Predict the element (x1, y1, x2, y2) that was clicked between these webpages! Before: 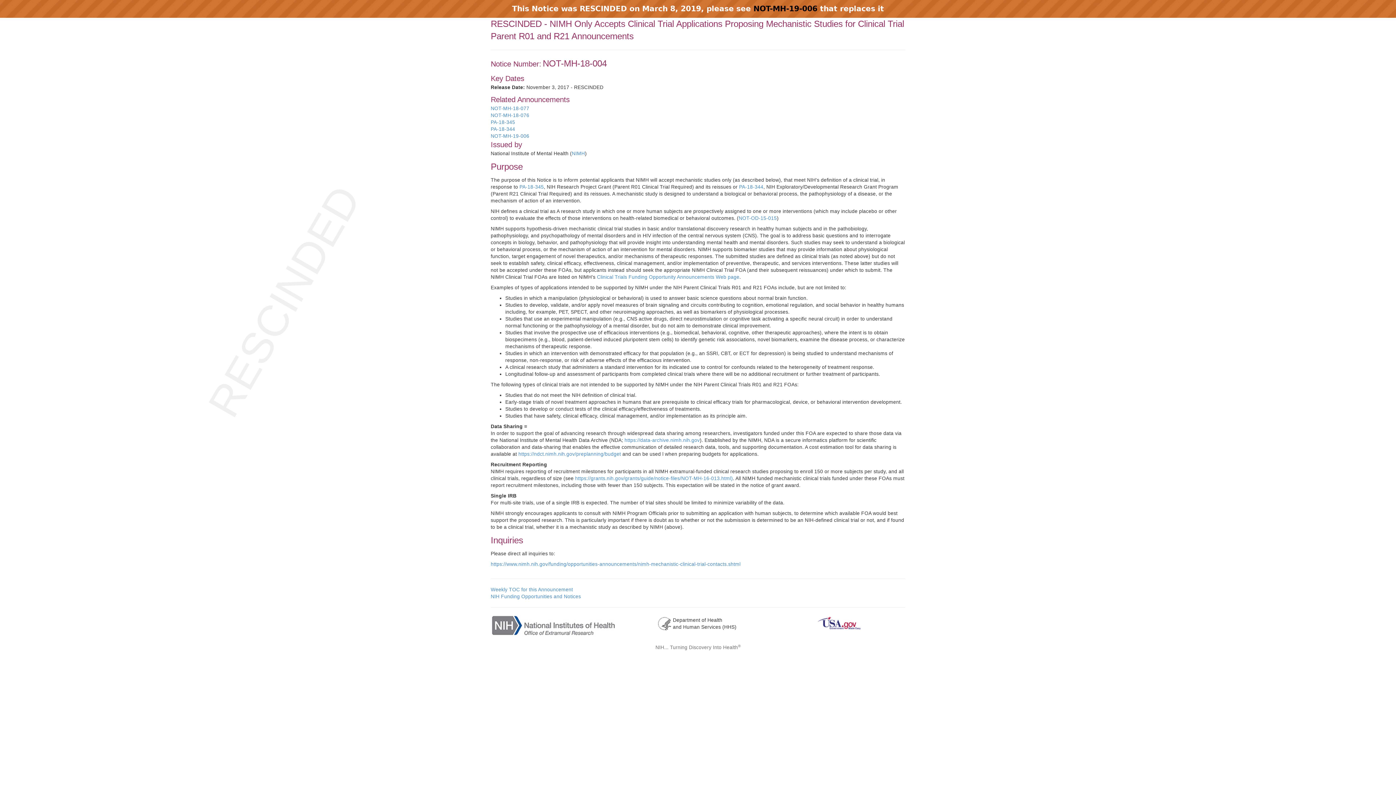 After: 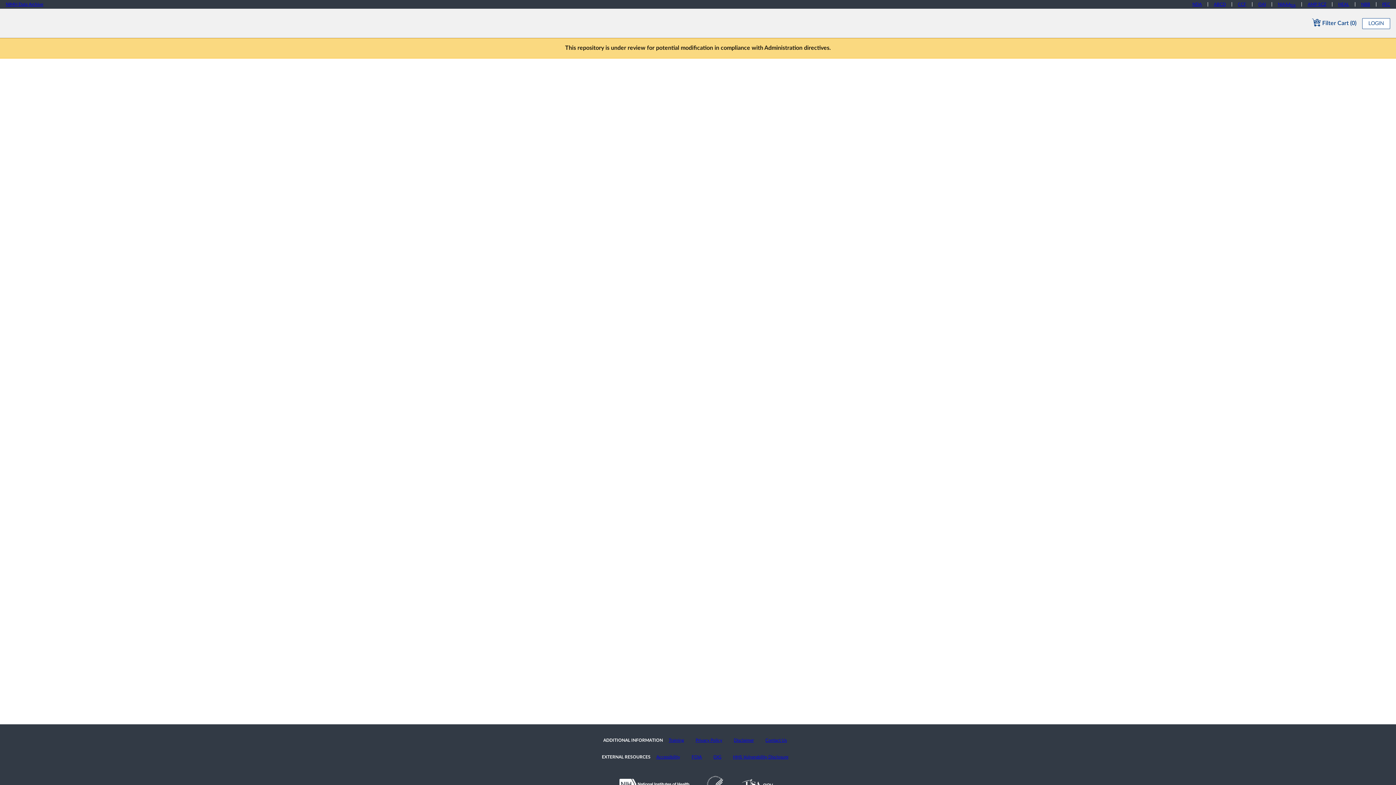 Action: bbox: (624, 437, 700, 443) label: https://data-archive.nimh.nih.gov